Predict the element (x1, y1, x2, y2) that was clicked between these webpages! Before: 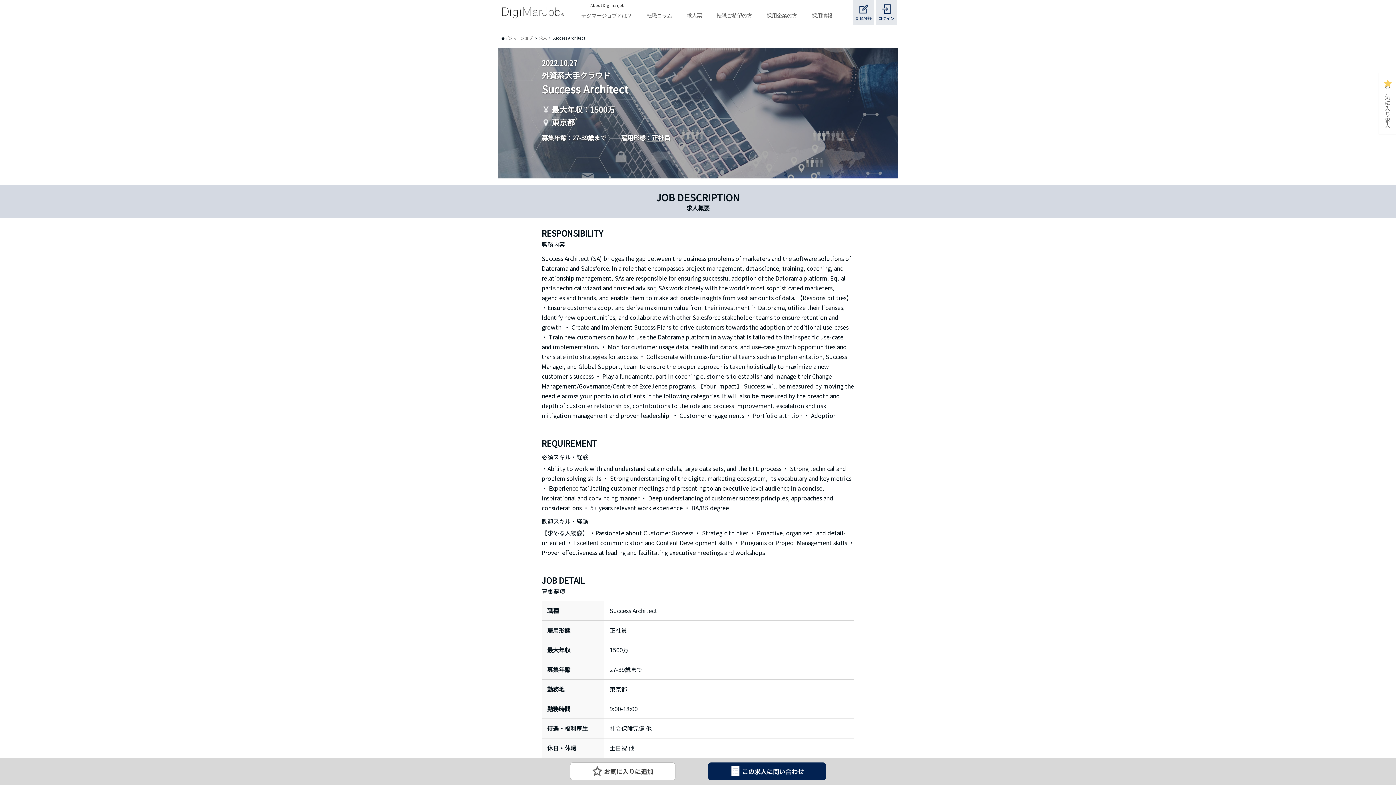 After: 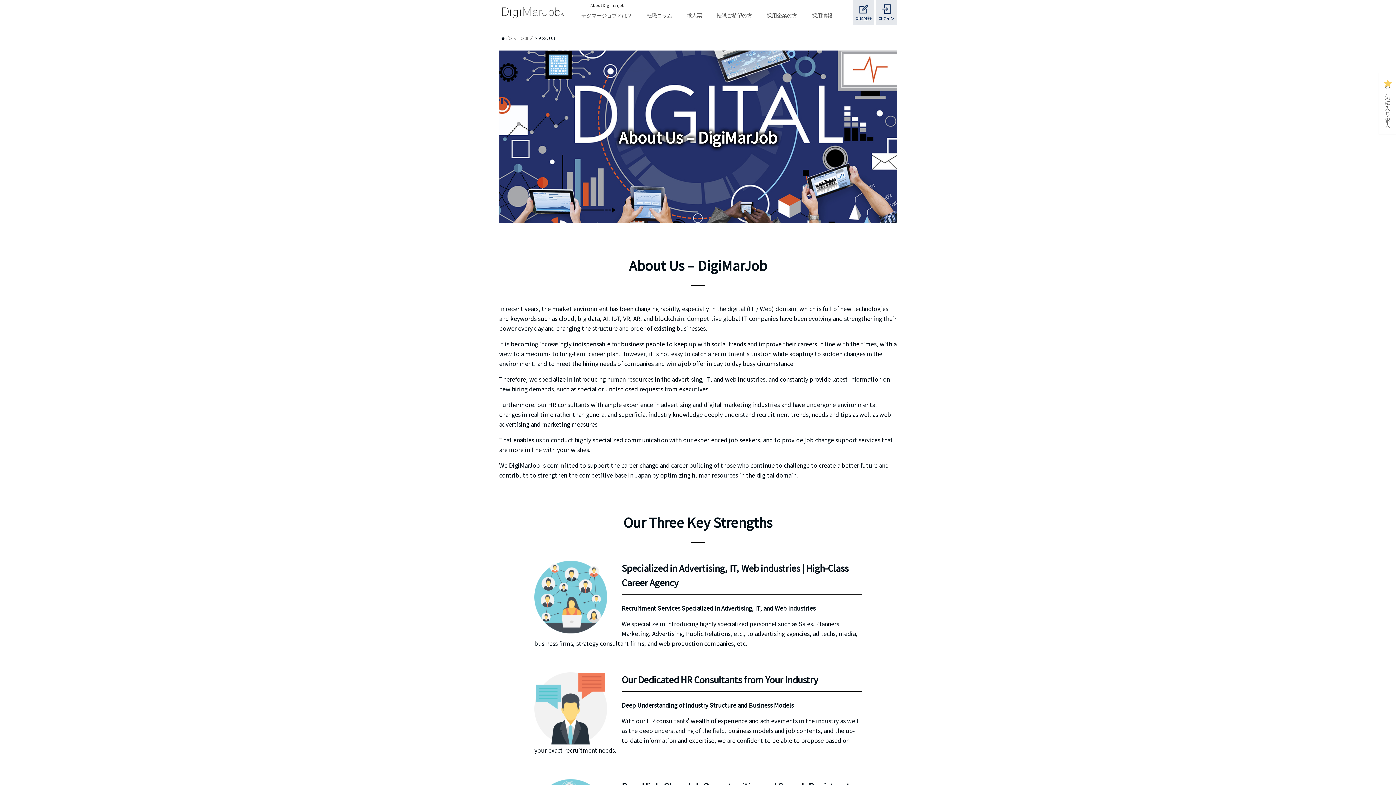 Action: bbox: (590, 2, 624, 8) label: About Digimarjob